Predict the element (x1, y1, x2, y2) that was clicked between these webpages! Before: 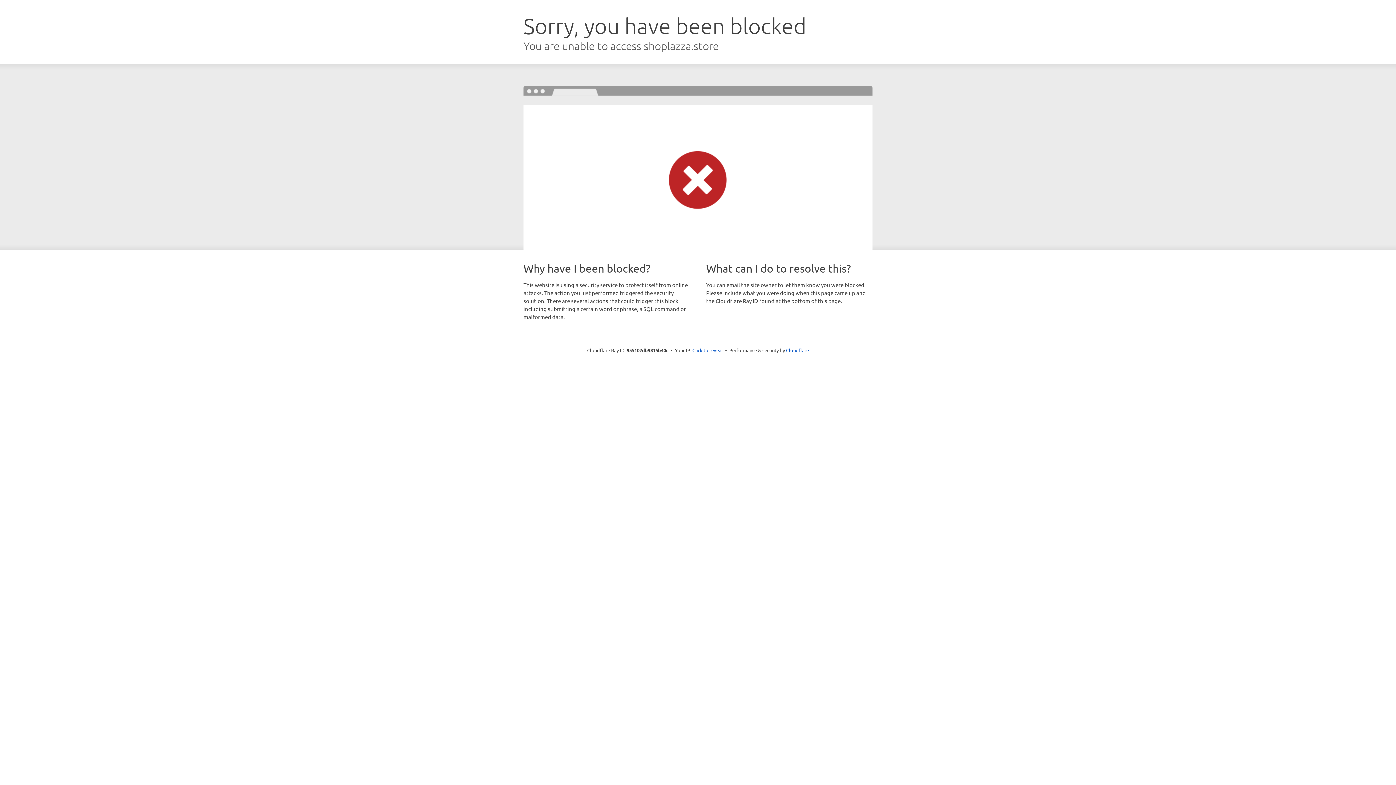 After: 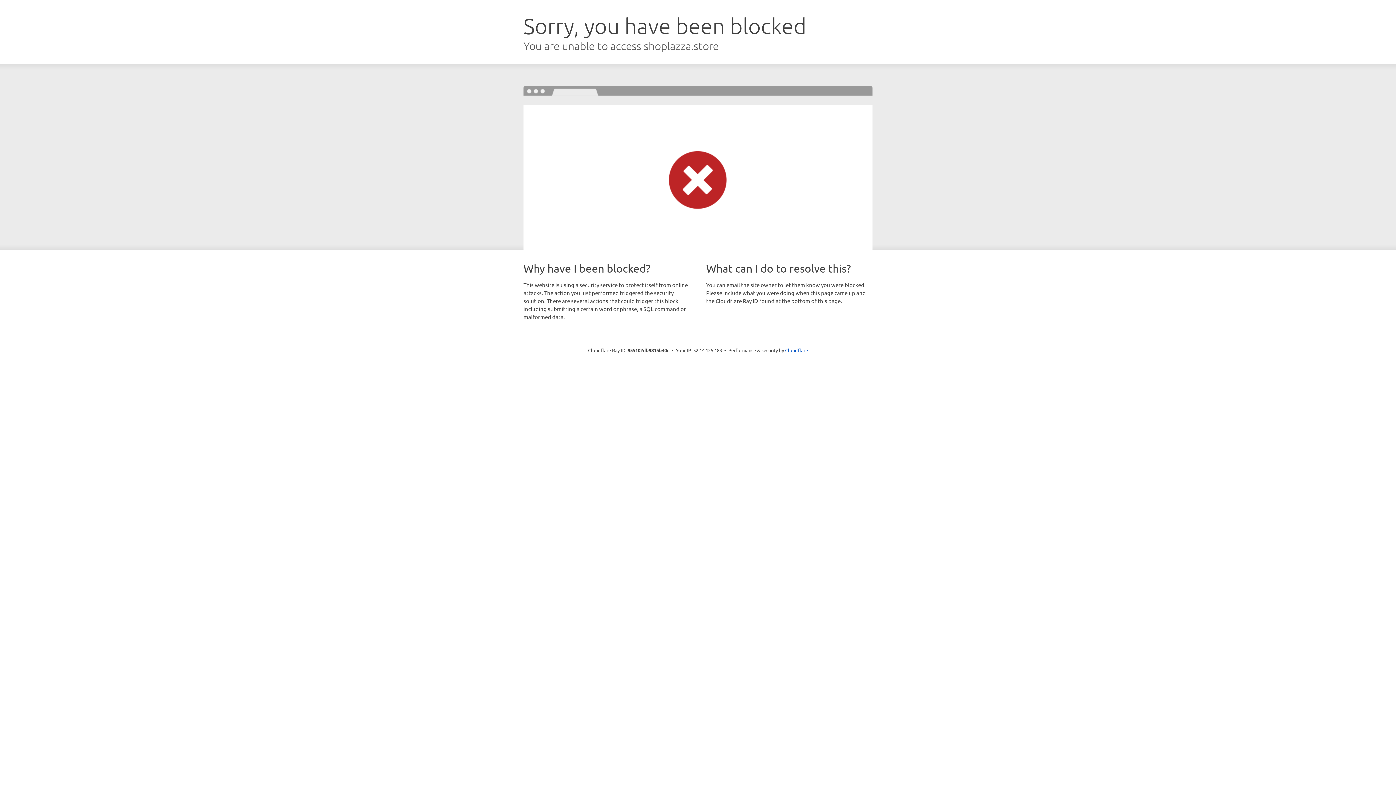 Action: bbox: (692, 346, 723, 353) label: Click to reveal